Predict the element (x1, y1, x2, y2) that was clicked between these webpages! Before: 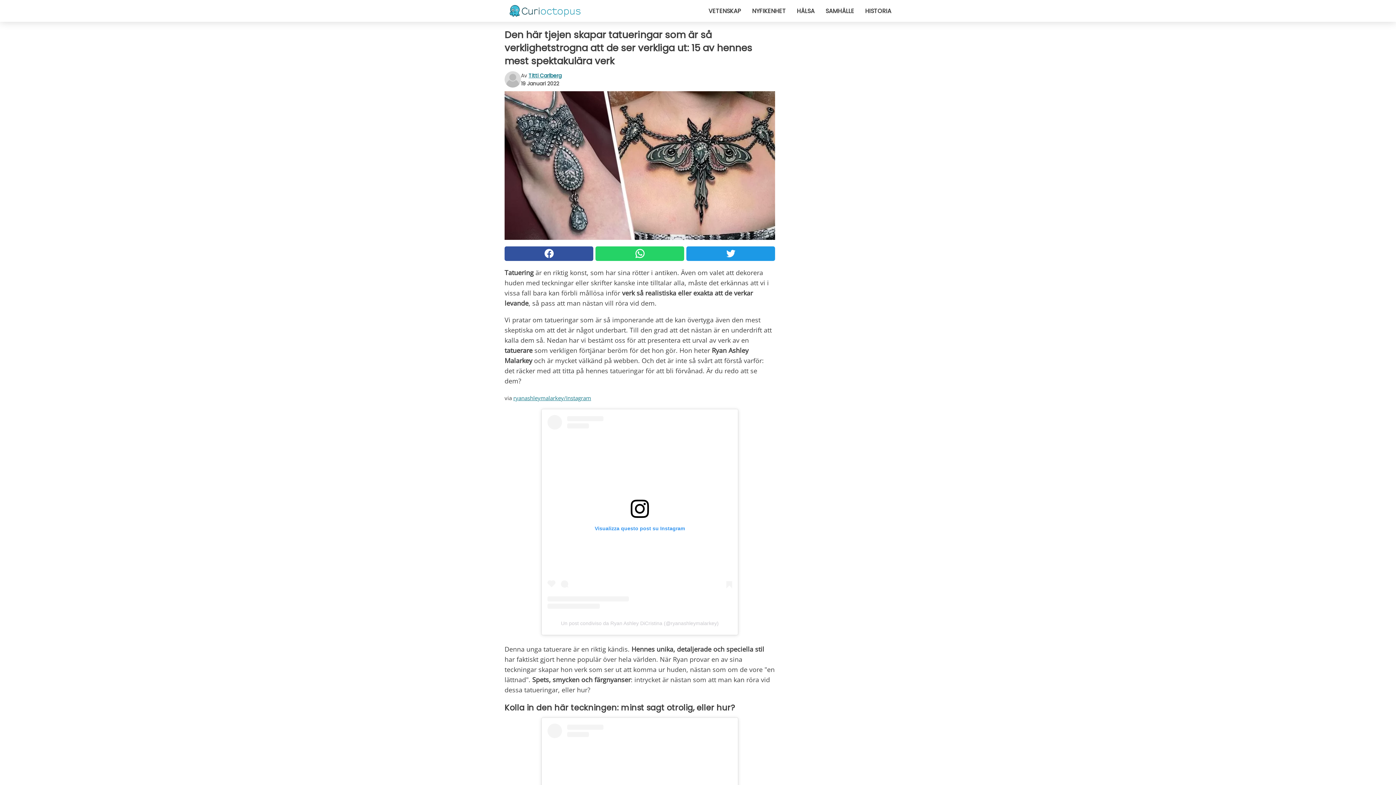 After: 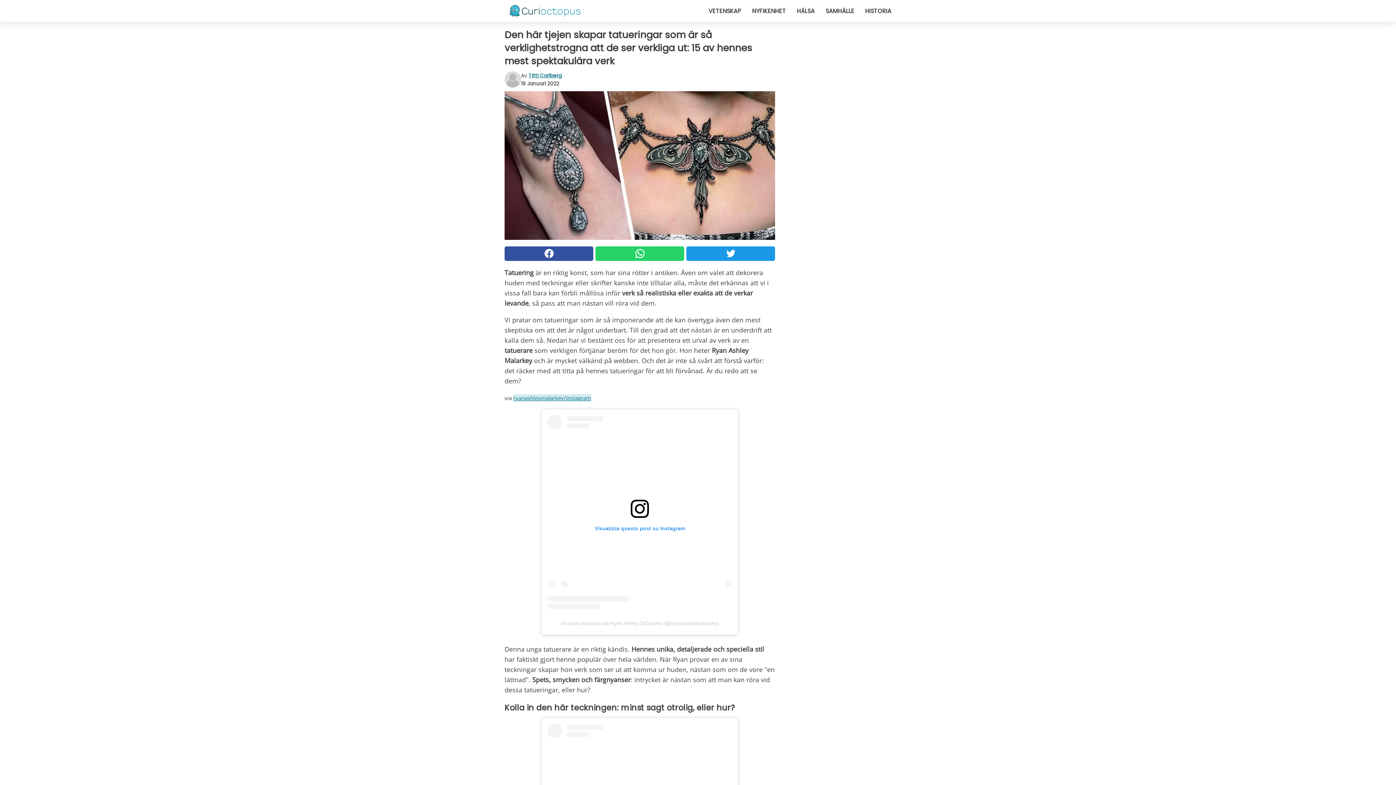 Action: bbox: (513, 394, 591, 401) label: ryanashleymalarkey/Instagram